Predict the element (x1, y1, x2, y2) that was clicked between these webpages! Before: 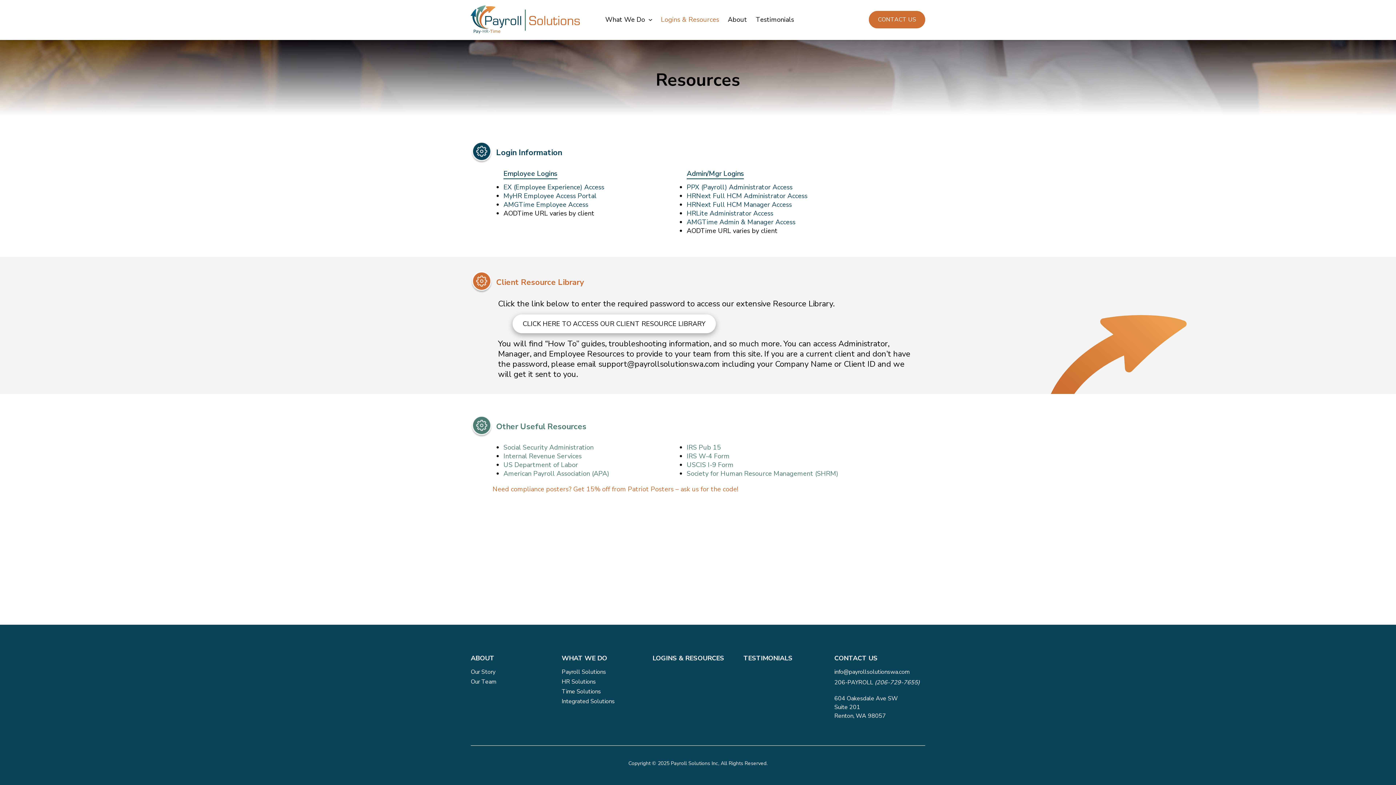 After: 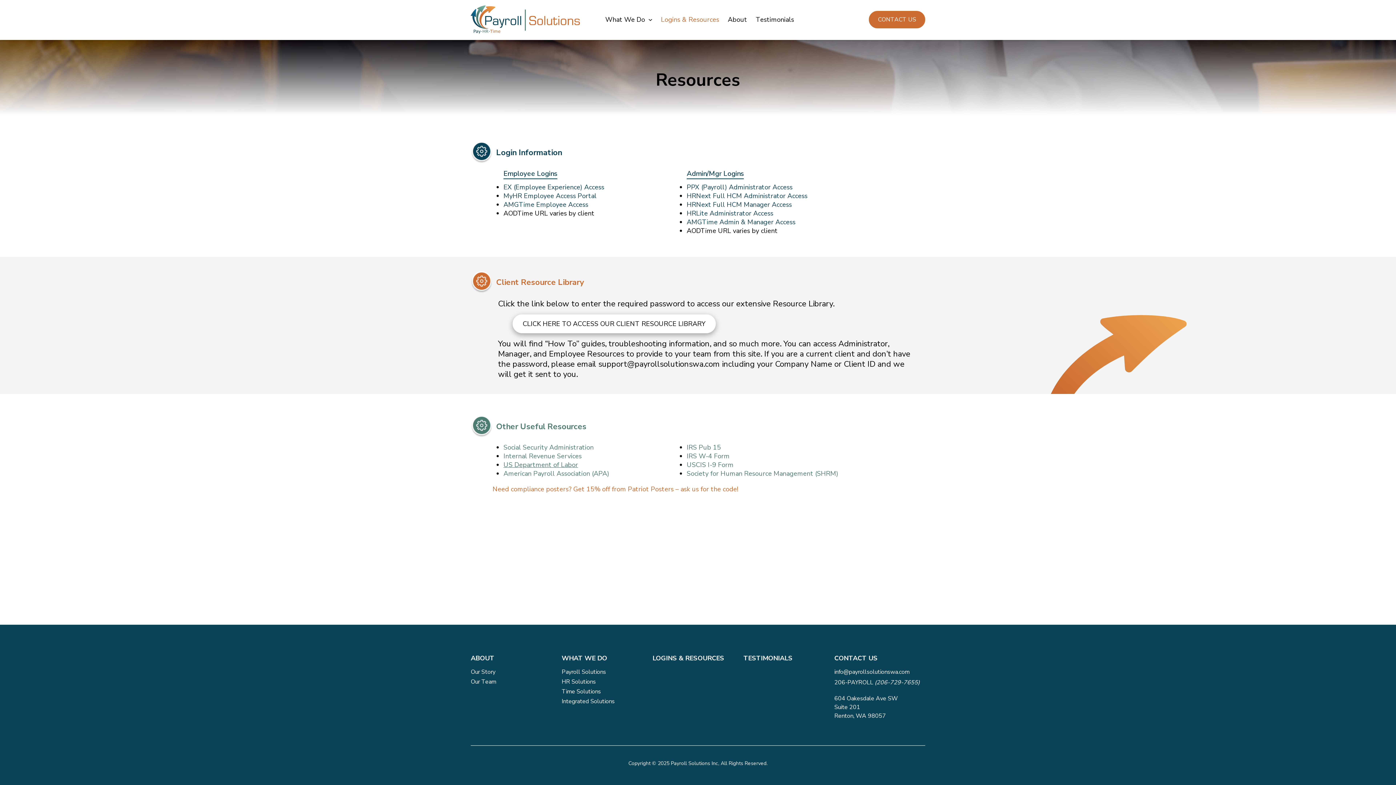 Action: bbox: (503, 460, 578, 469) label: US Department of Labor